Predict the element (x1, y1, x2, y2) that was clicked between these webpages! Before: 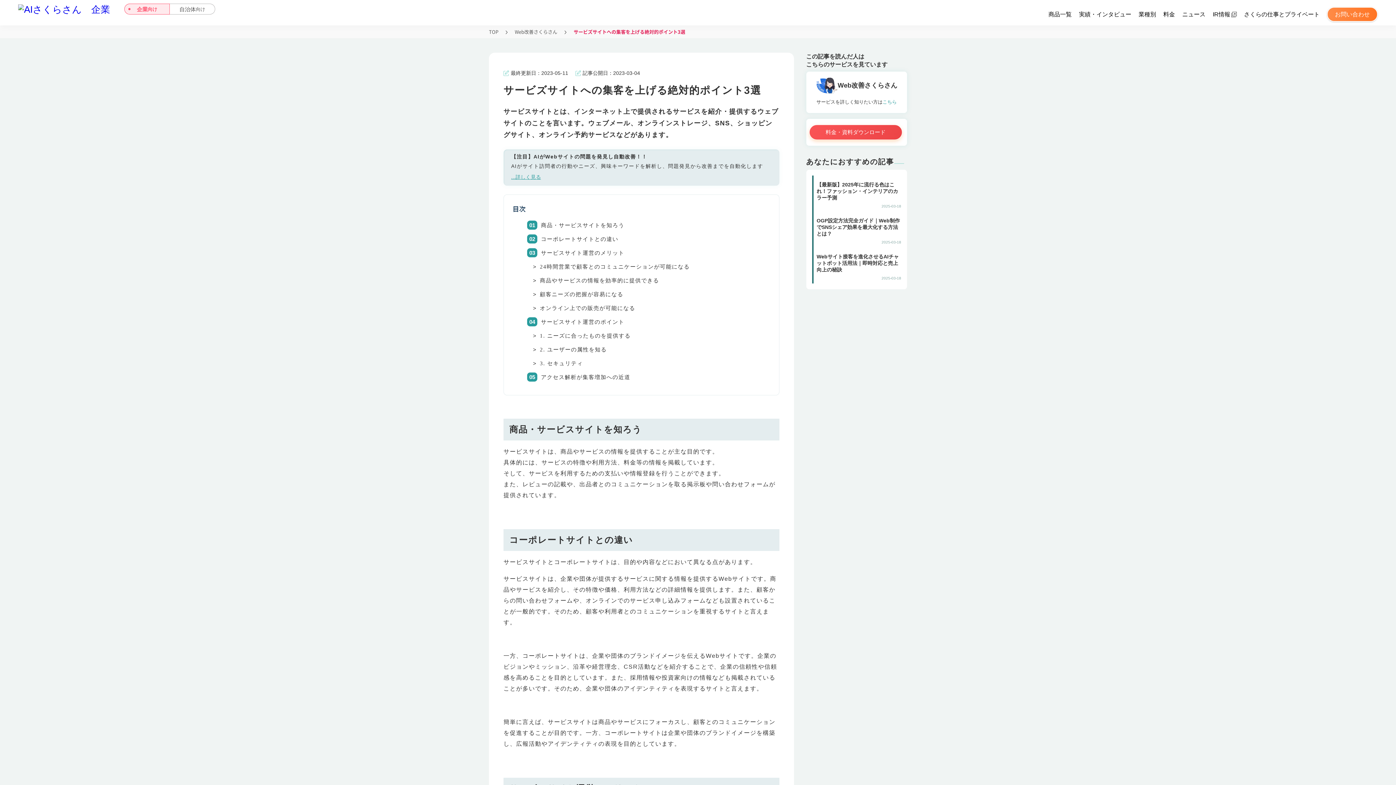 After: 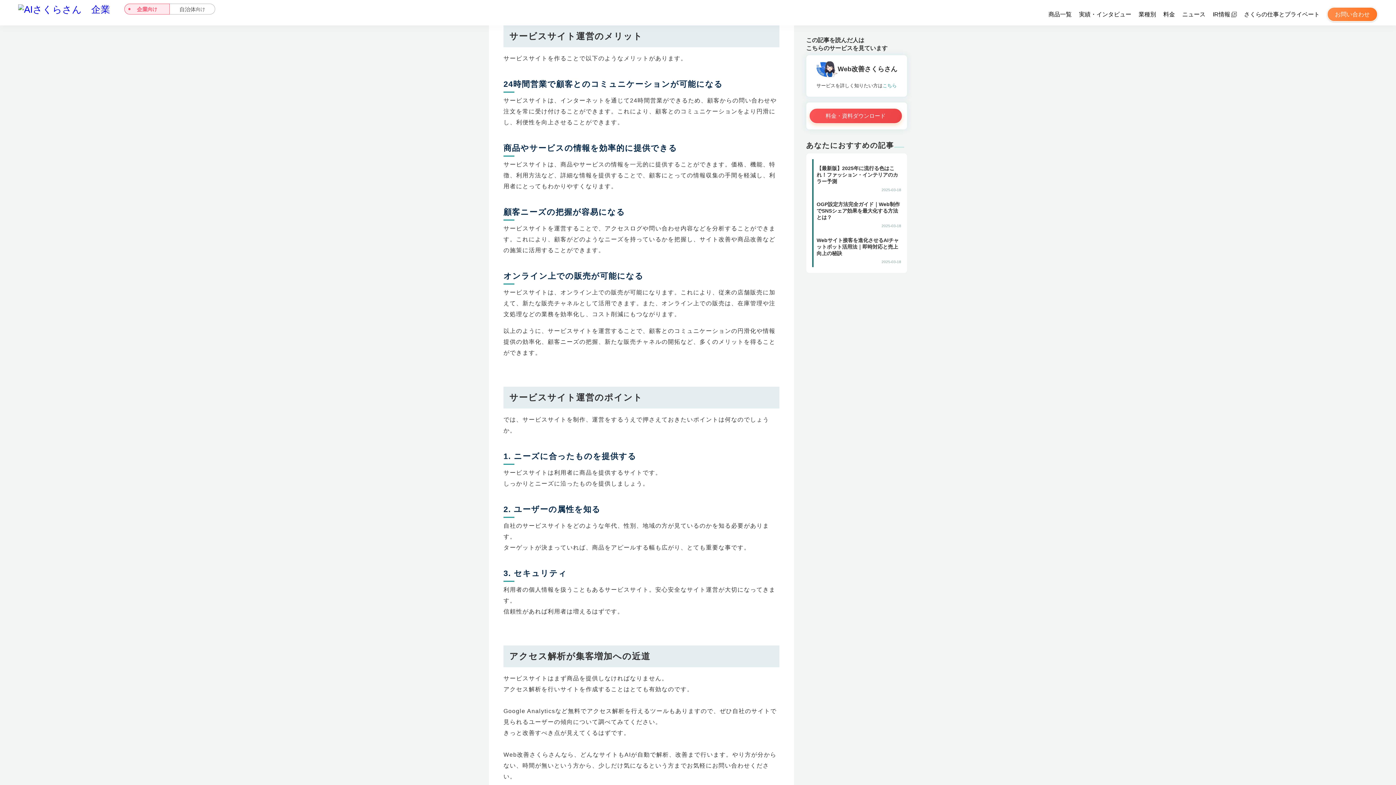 Action: bbox: (541, 250, 624, 256) label: サービスサイト運営のメリット